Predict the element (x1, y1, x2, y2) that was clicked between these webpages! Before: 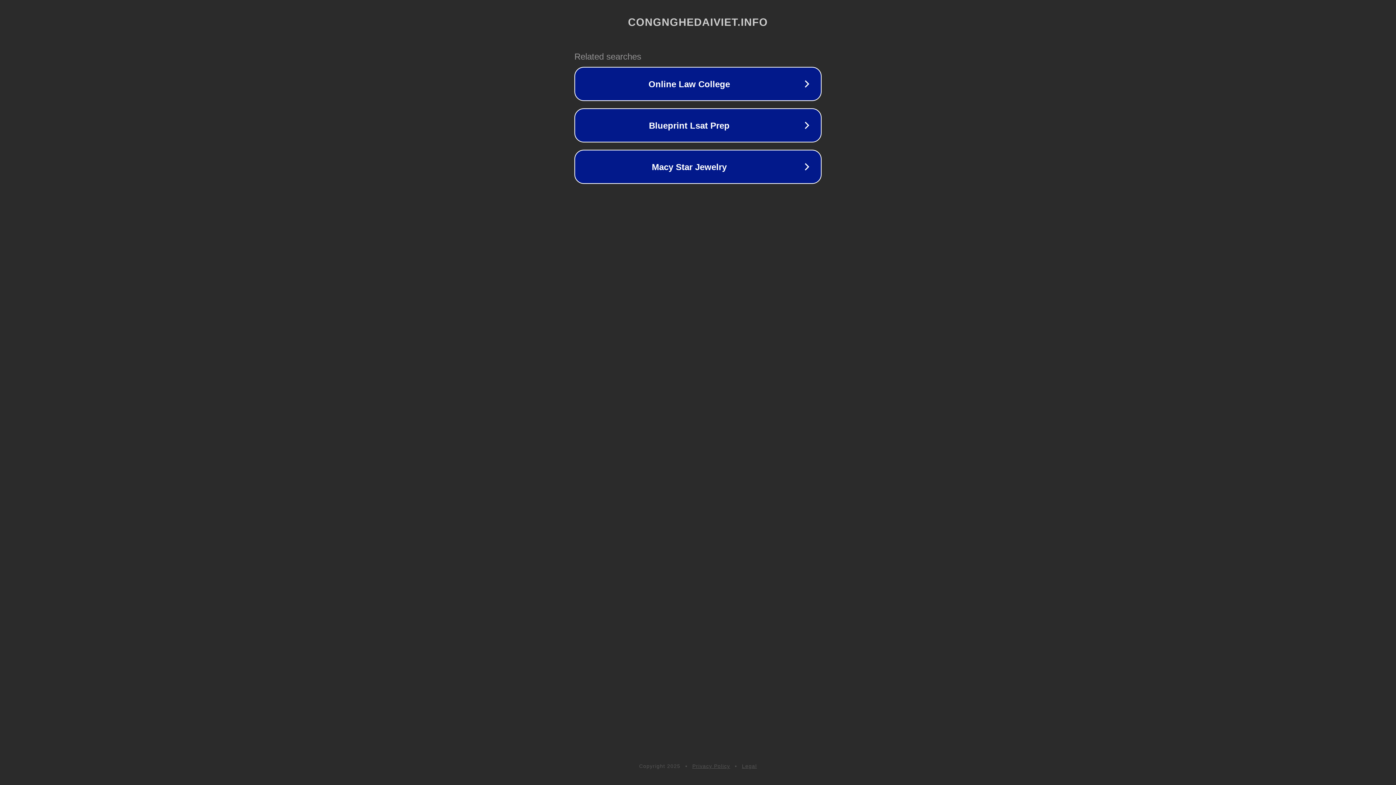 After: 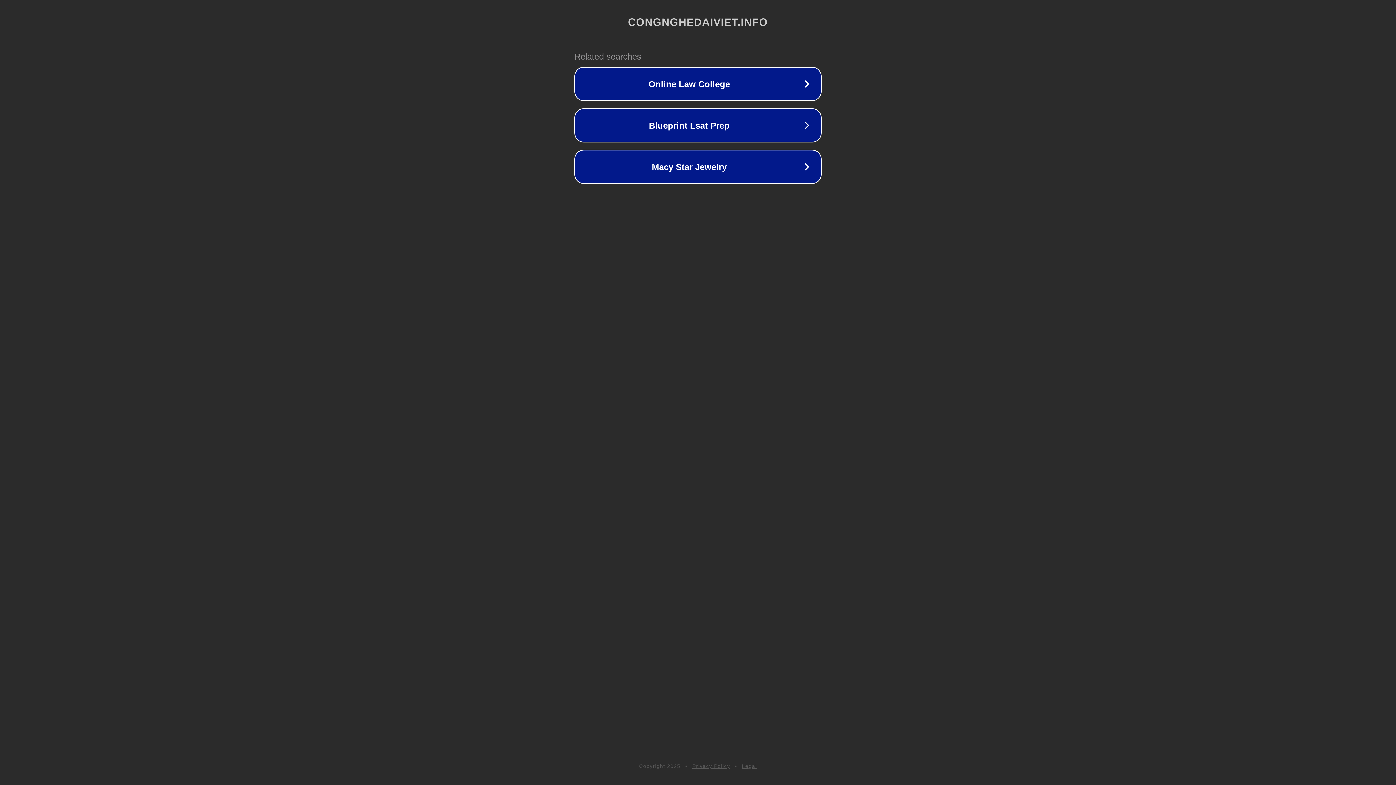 Action: bbox: (692, 763, 730, 769) label: Privacy Policy